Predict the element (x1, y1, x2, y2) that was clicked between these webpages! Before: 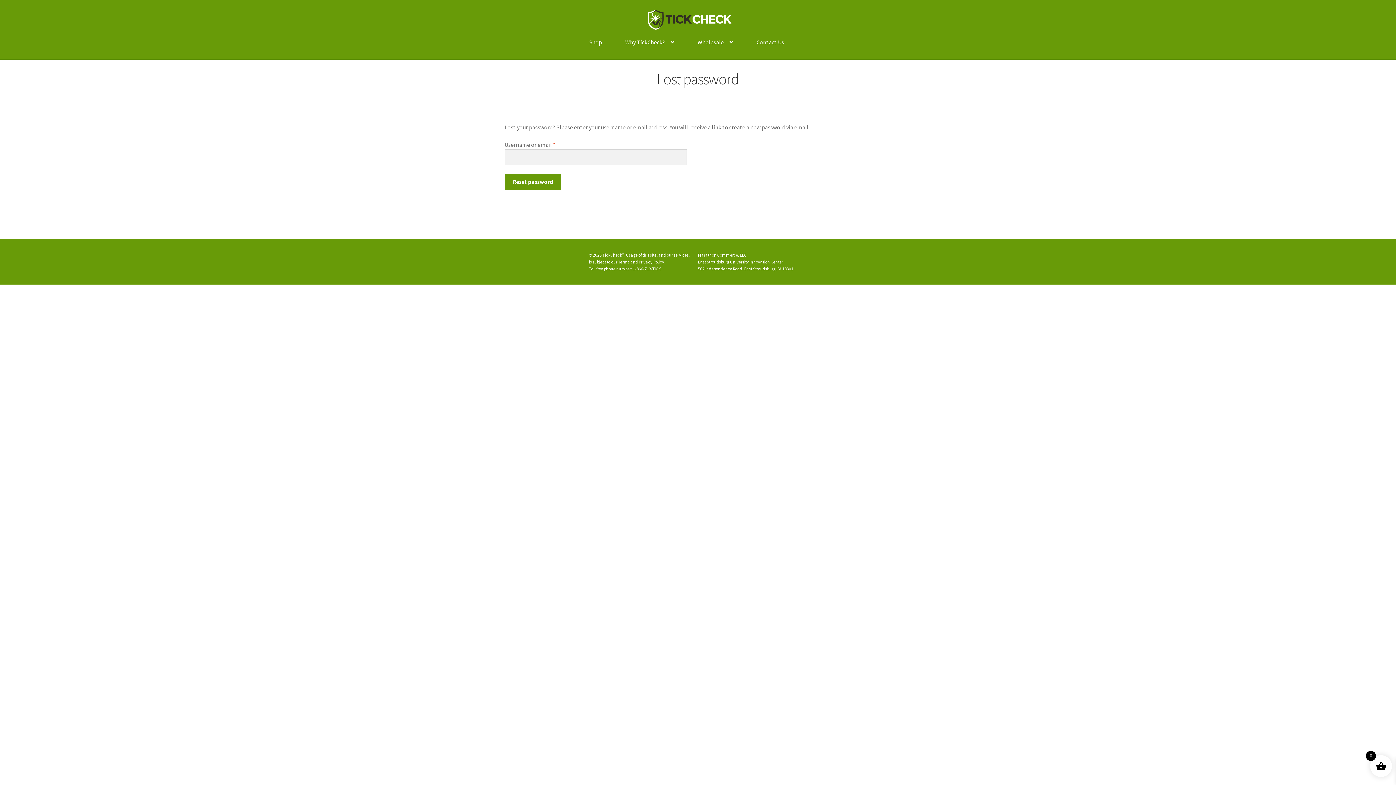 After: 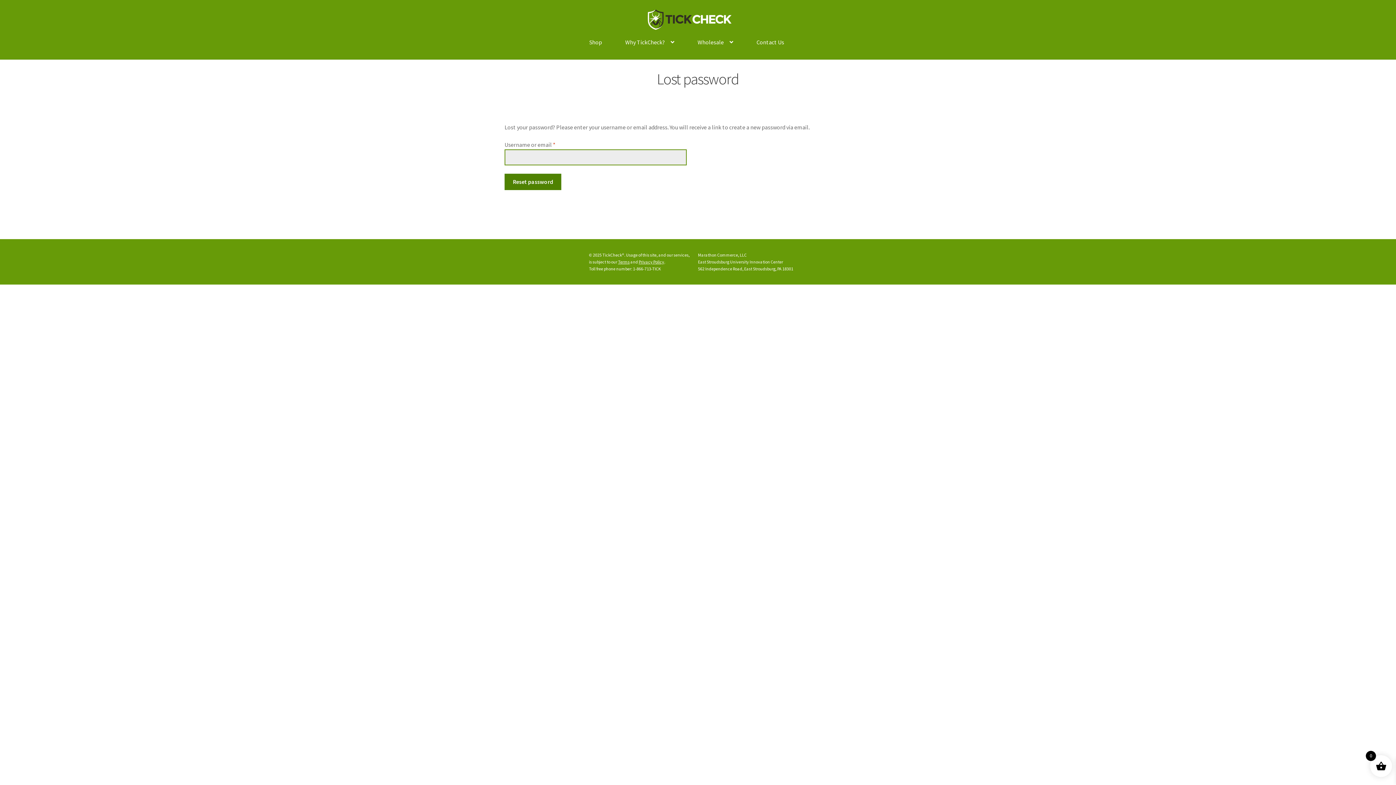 Action: label: Reset password bbox: (504, 173, 561, 190)